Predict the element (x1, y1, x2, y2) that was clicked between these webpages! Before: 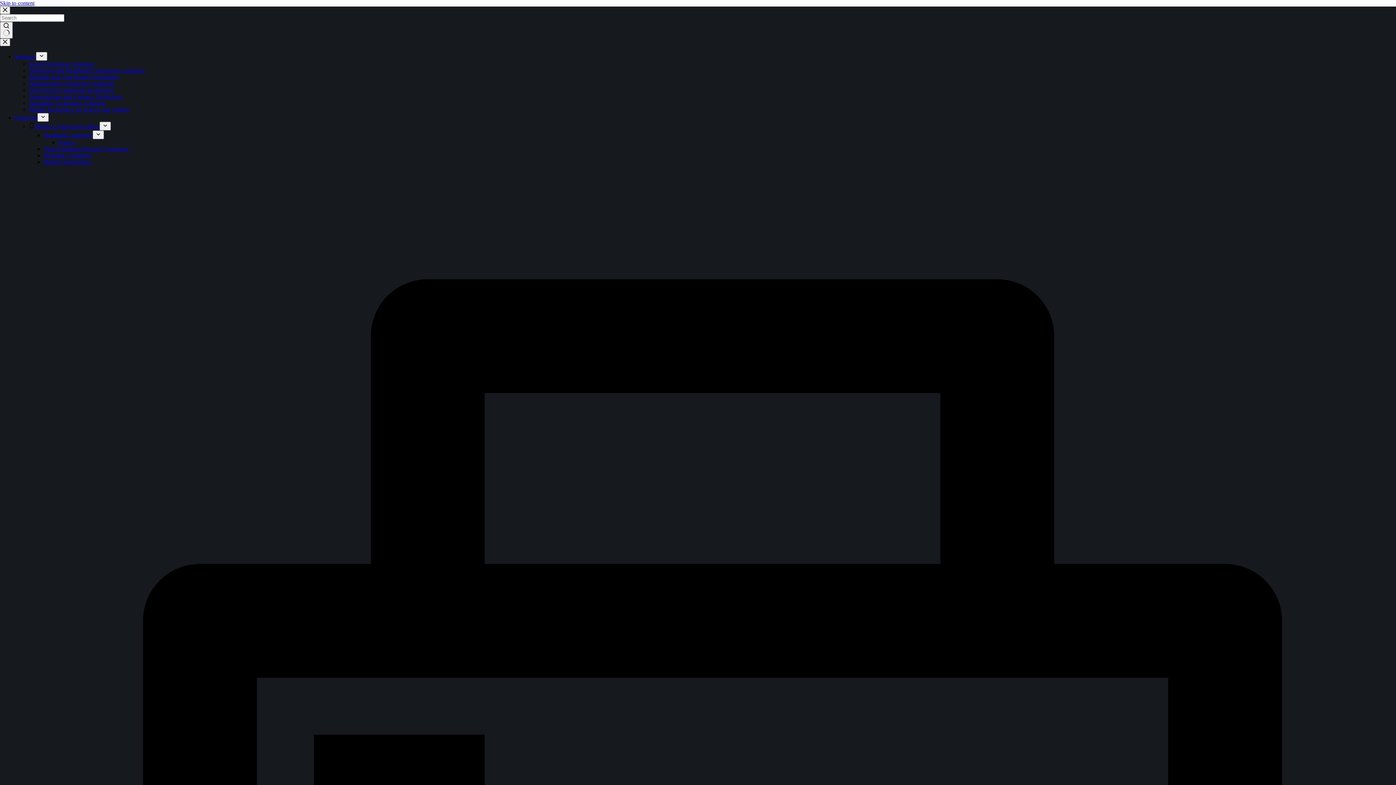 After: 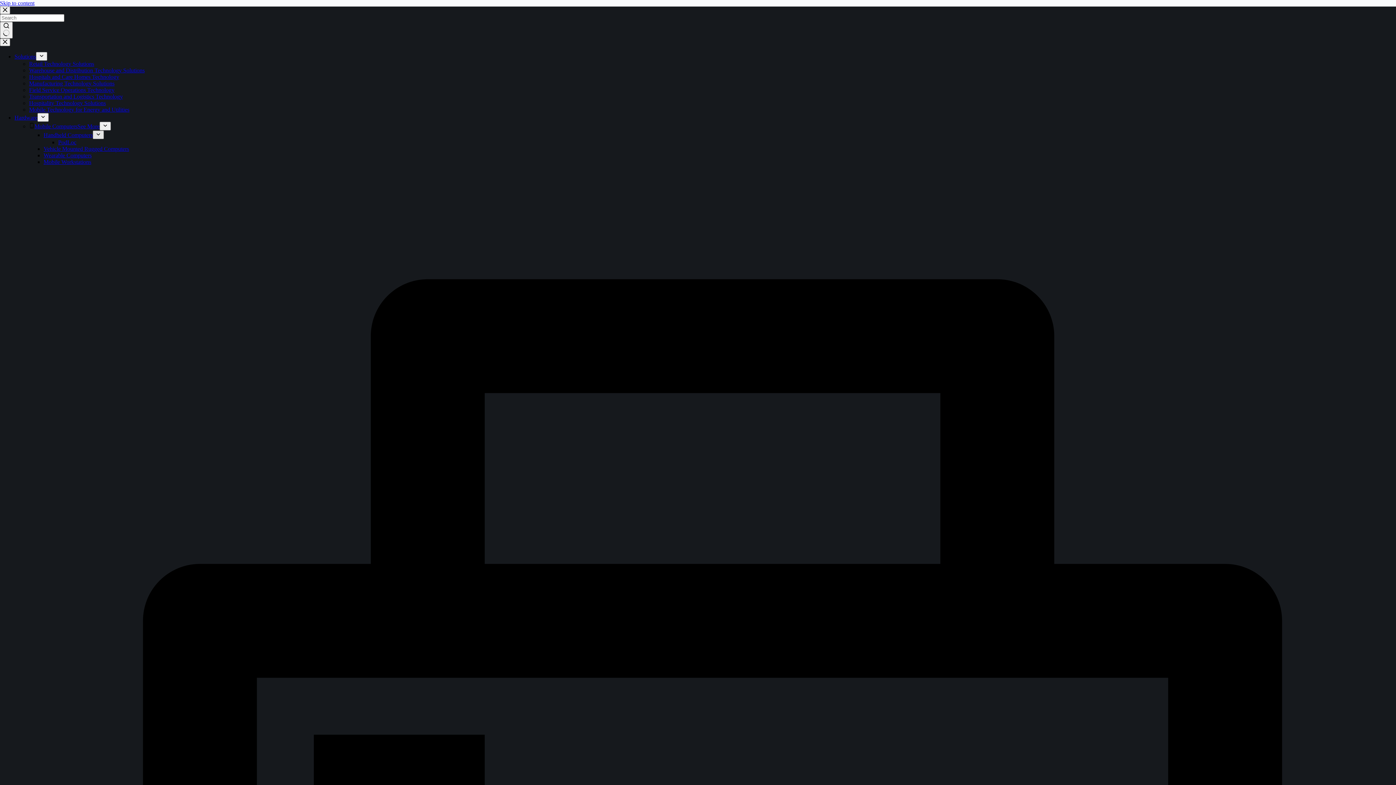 Action: label: Expand dropdown menu bbox: (92, 130, 104, 139)